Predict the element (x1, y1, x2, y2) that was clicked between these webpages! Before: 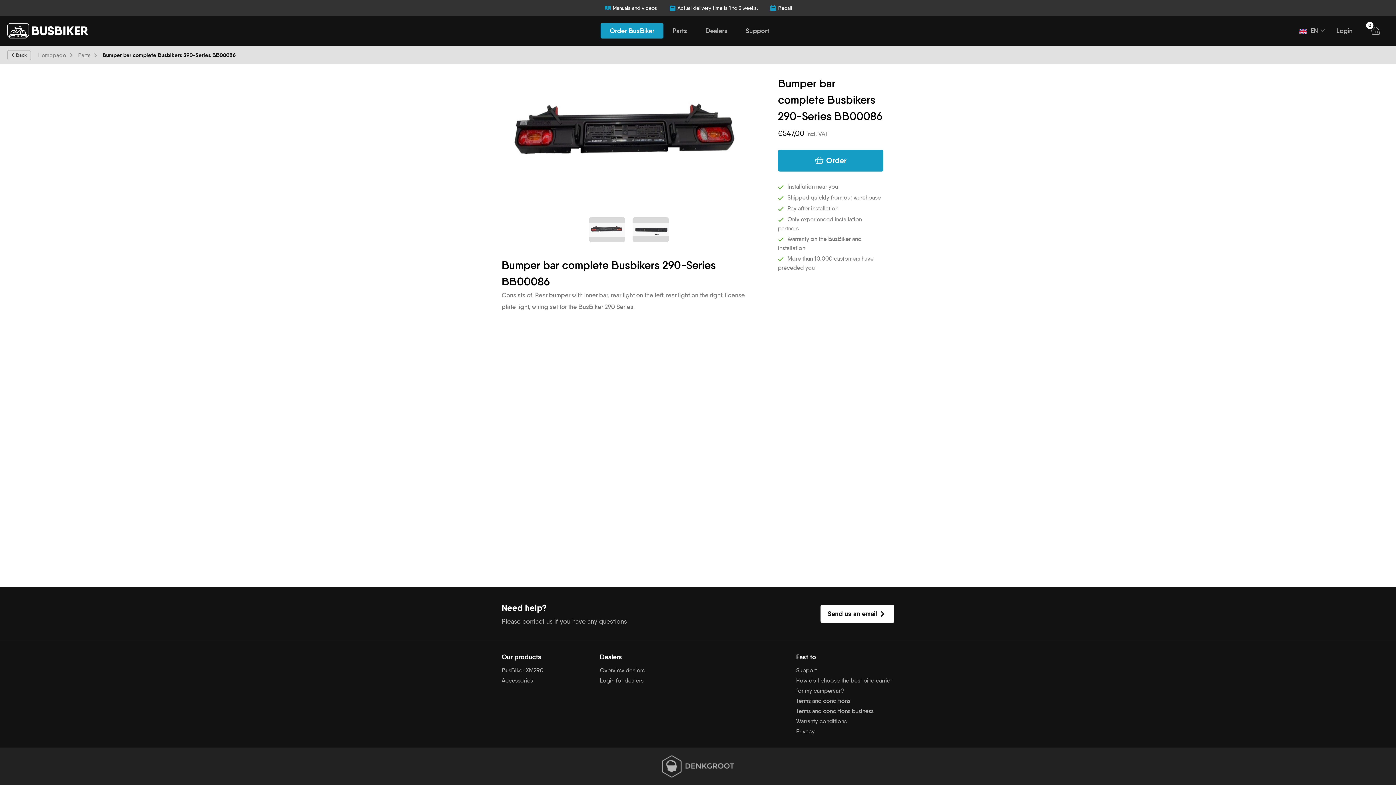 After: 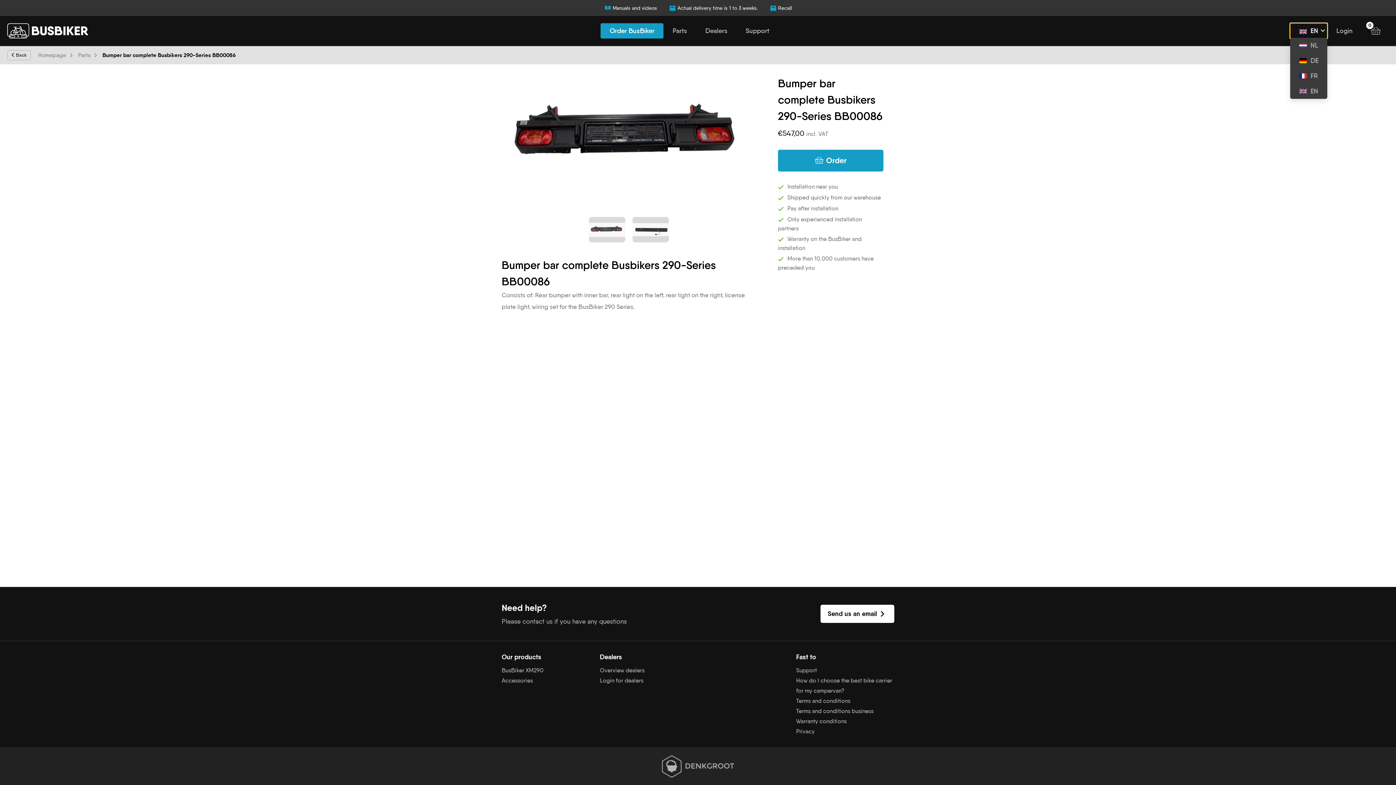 Action: label:  EN bbox: (1290, 23, 1327, 38)